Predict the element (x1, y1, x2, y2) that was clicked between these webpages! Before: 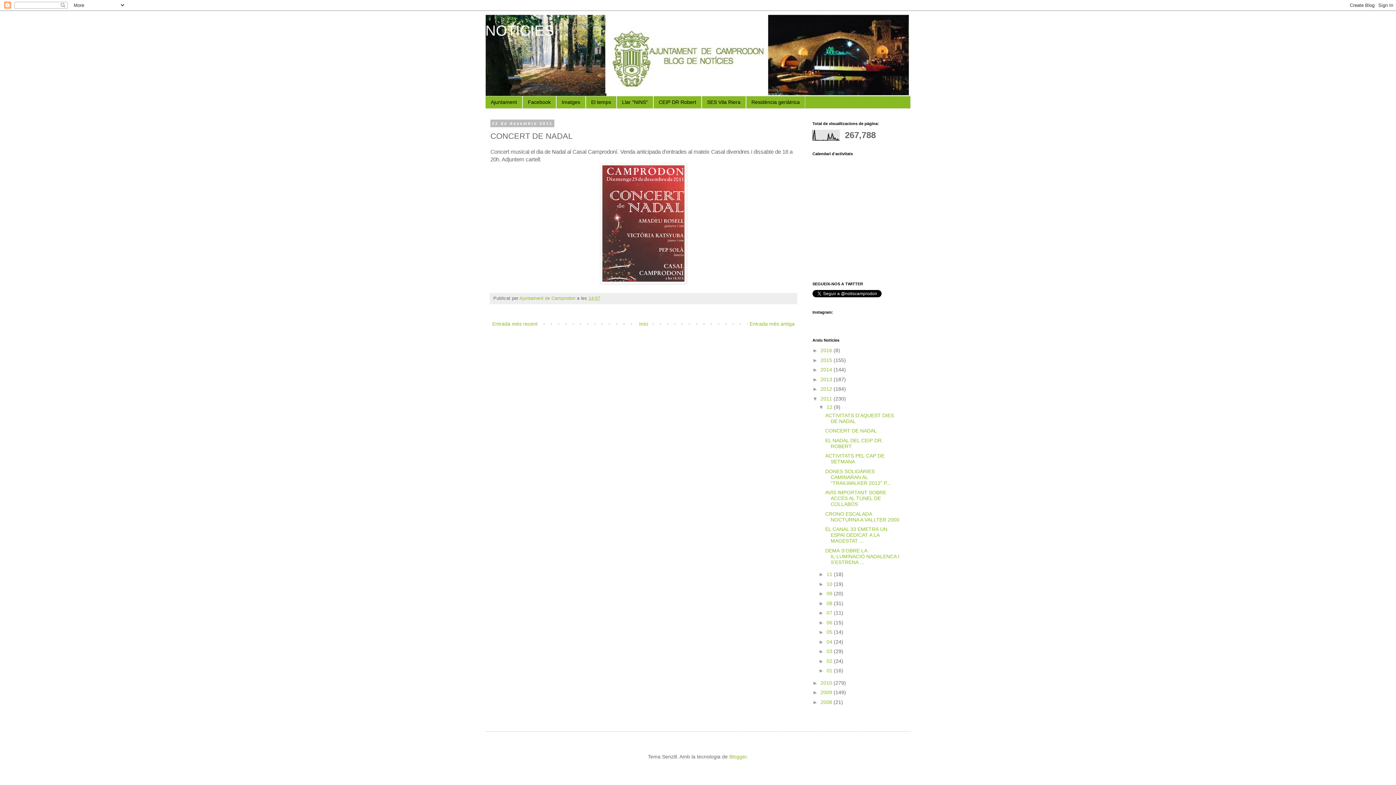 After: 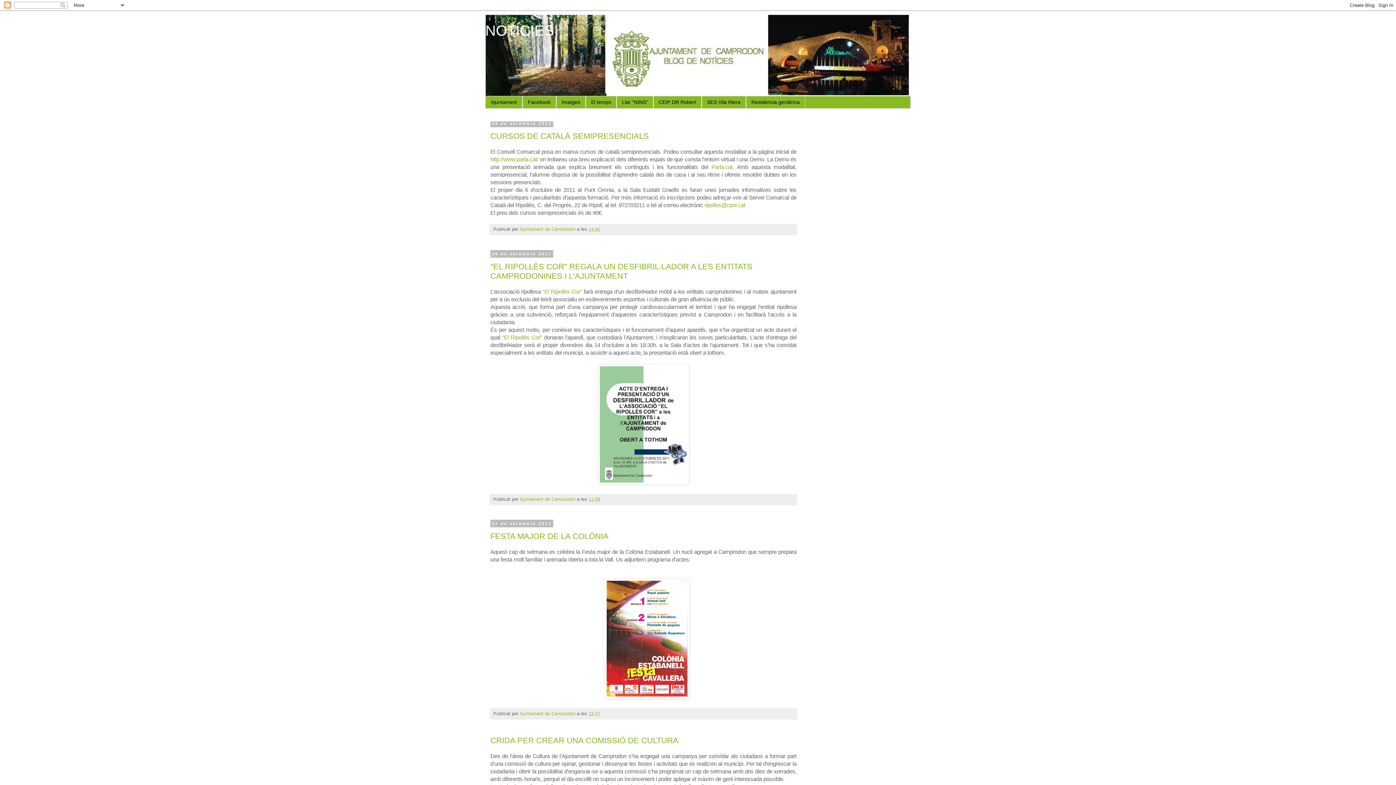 Action: label: 09  bbox: (826, 591, 834, 596)